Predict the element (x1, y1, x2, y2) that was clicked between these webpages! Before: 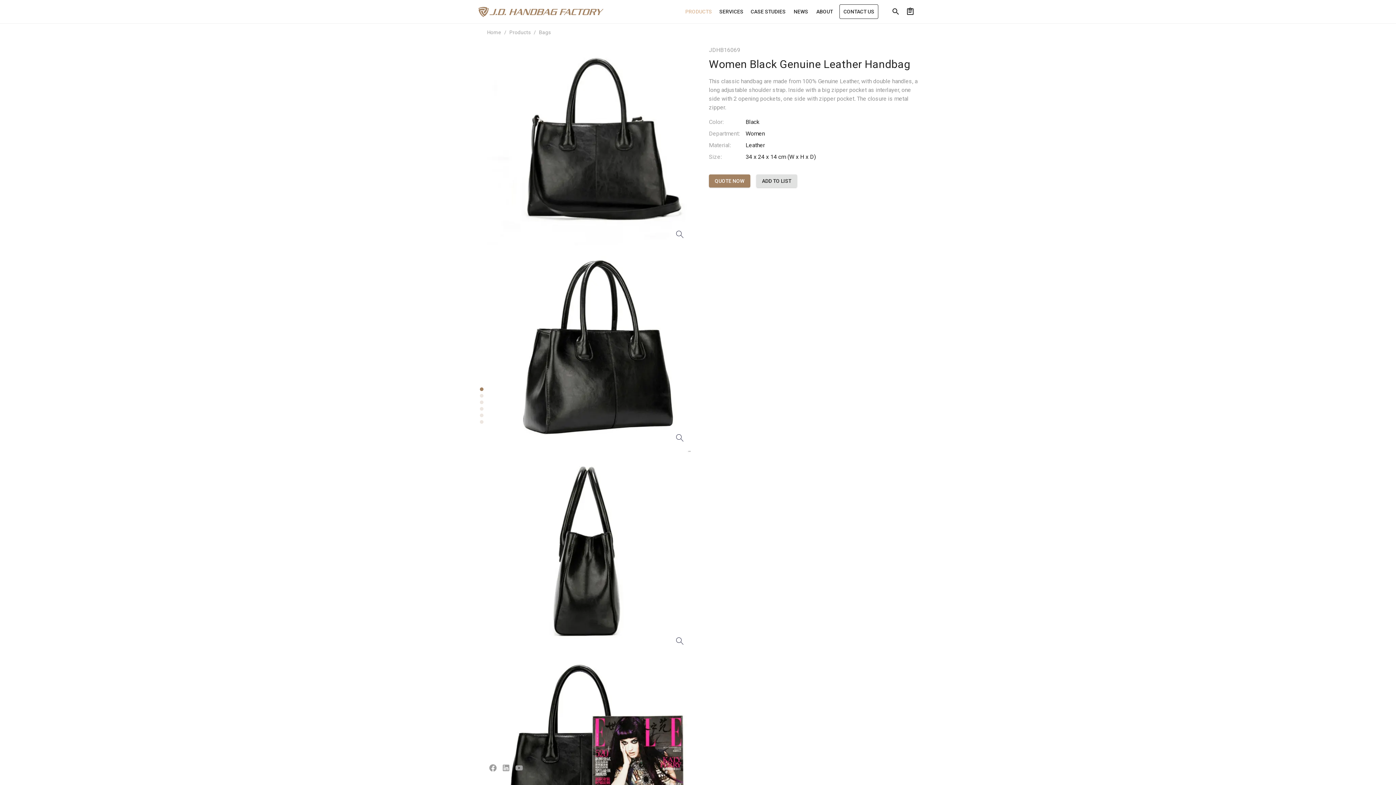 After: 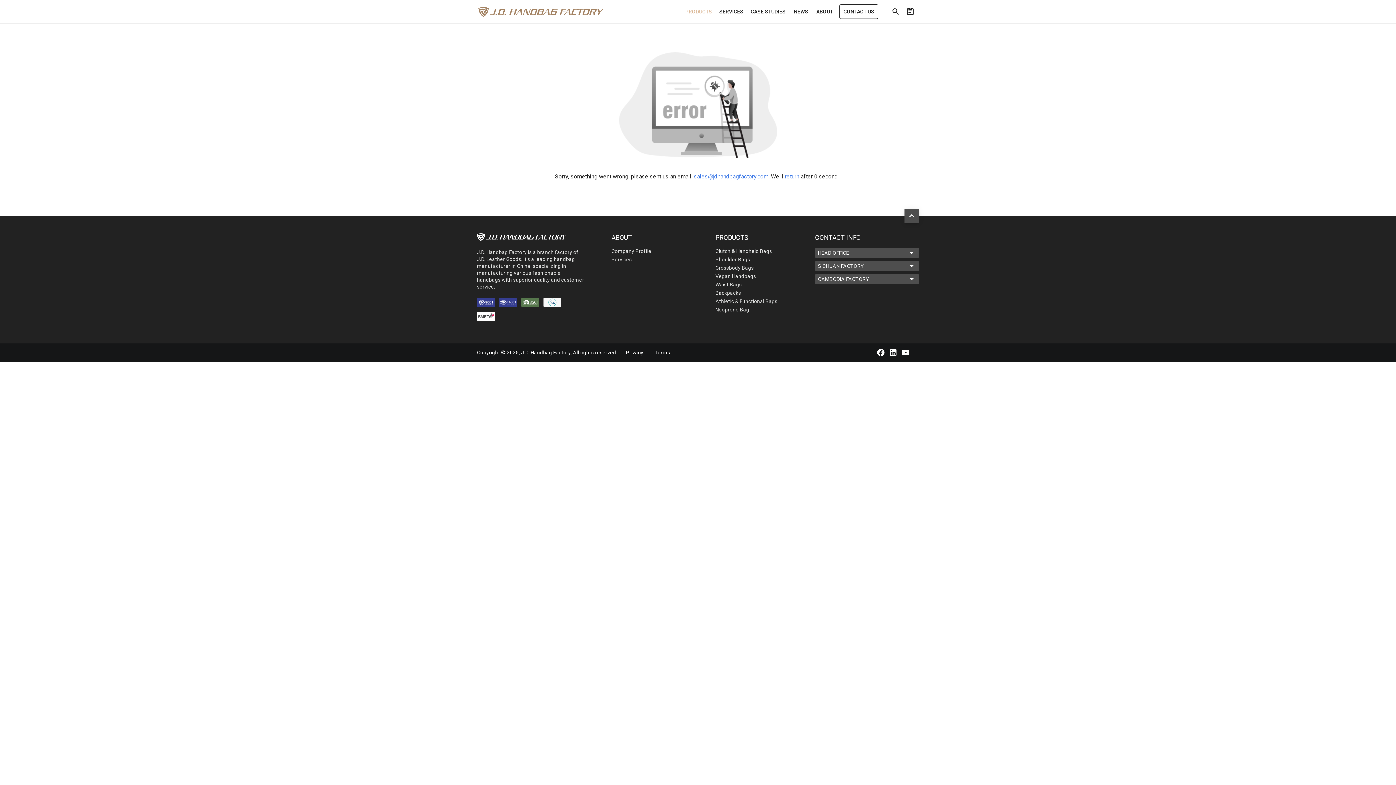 Action: bbox: (478, 6, 592, 16)